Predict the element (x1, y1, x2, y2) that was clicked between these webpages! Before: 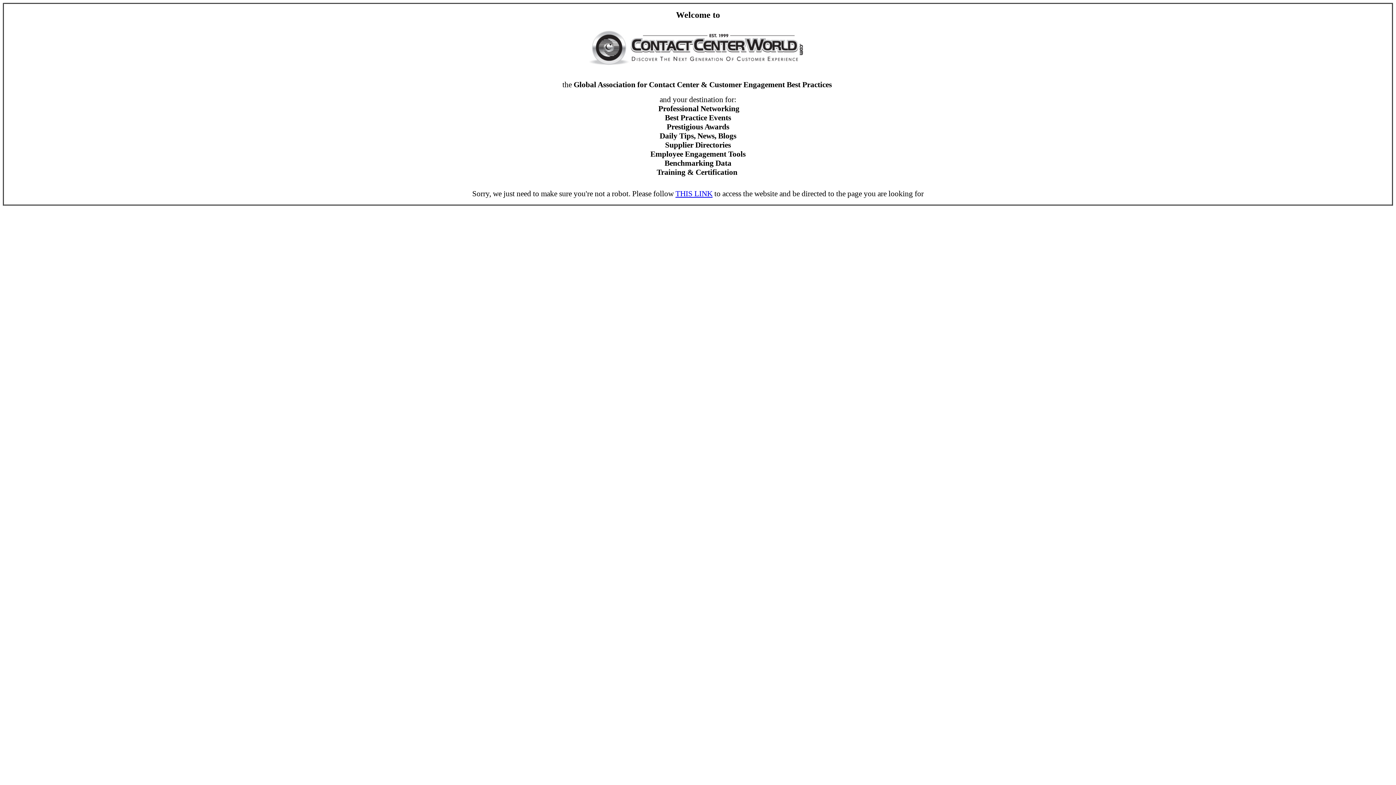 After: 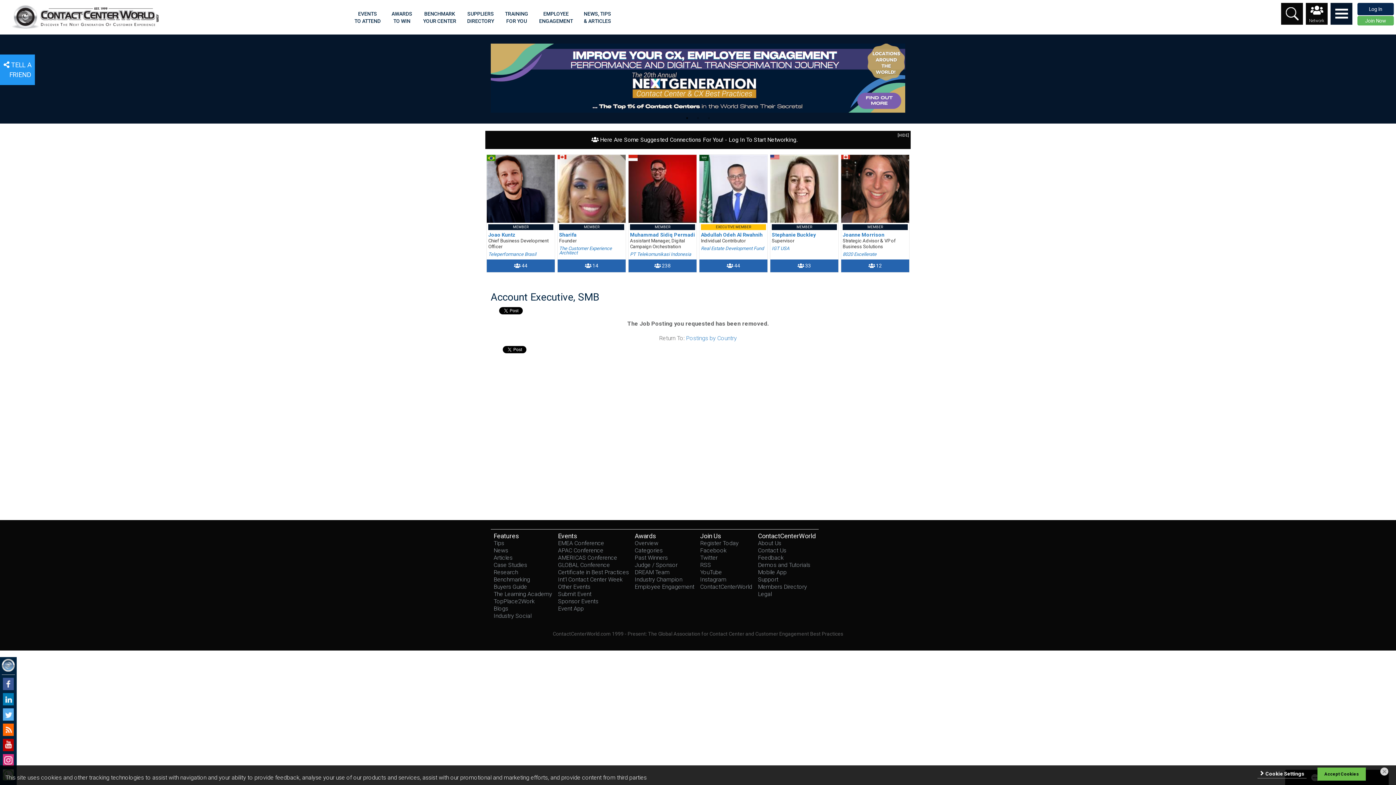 Action: label: THIS LINK bbox: (675, 189, 712, 198)